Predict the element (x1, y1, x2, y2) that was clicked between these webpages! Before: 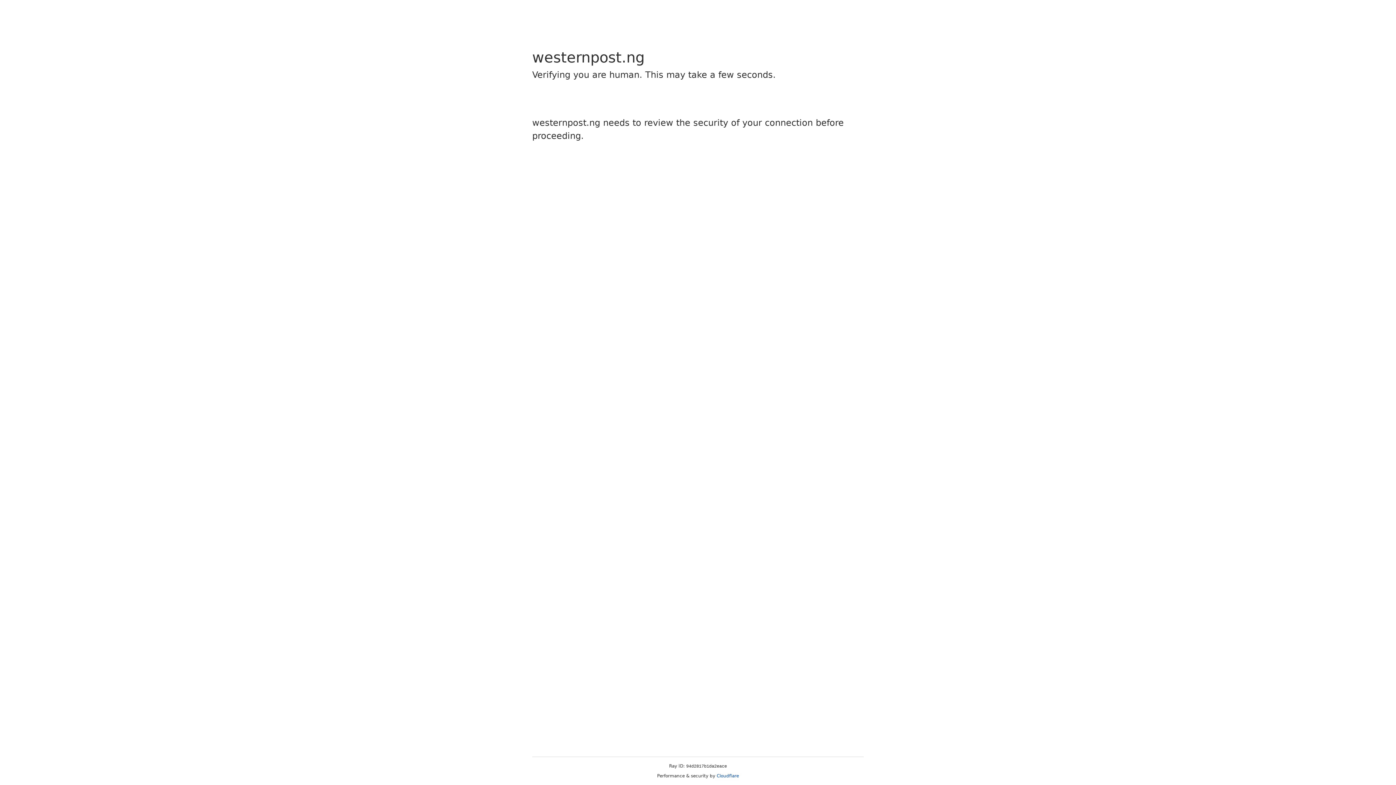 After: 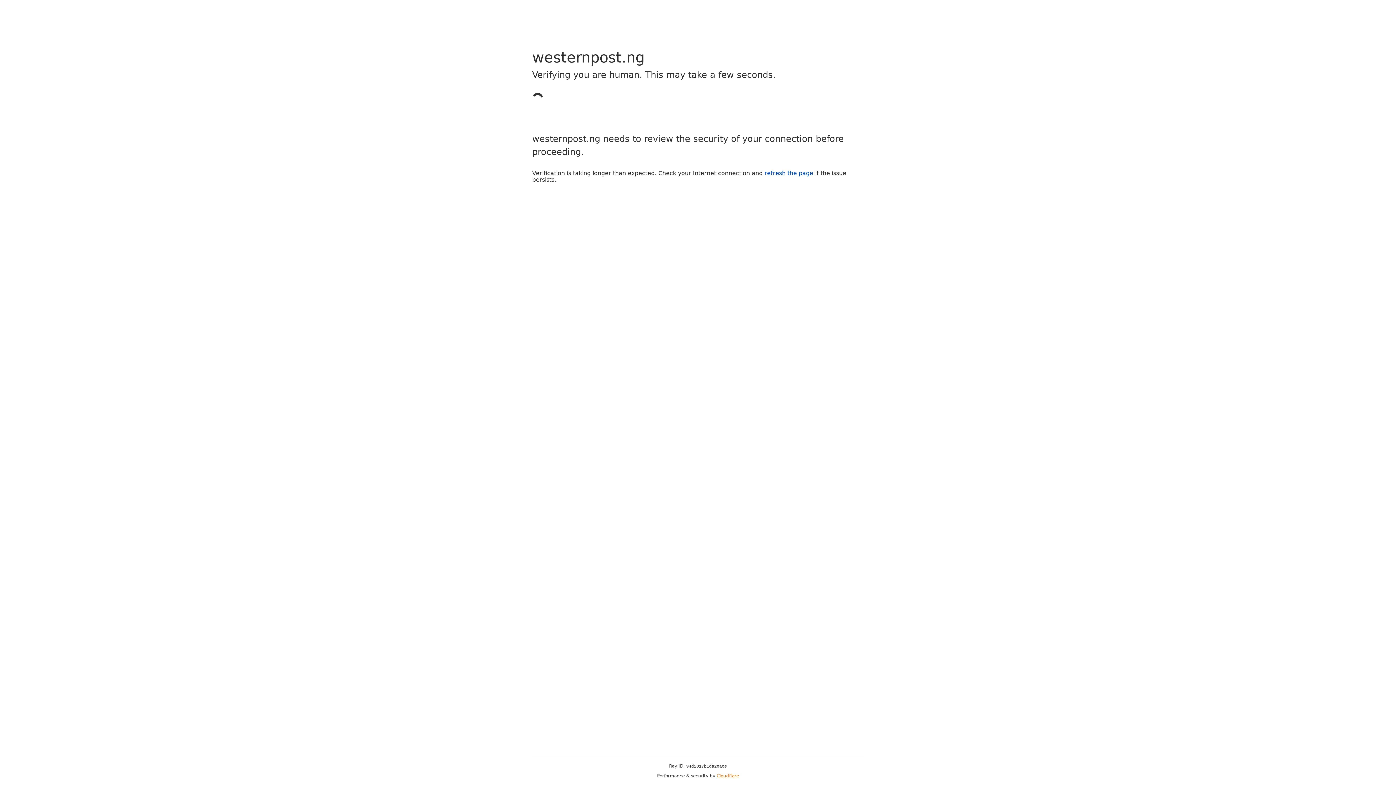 Action: label: Cloudflare bbox: (716, 773, 739, 778)